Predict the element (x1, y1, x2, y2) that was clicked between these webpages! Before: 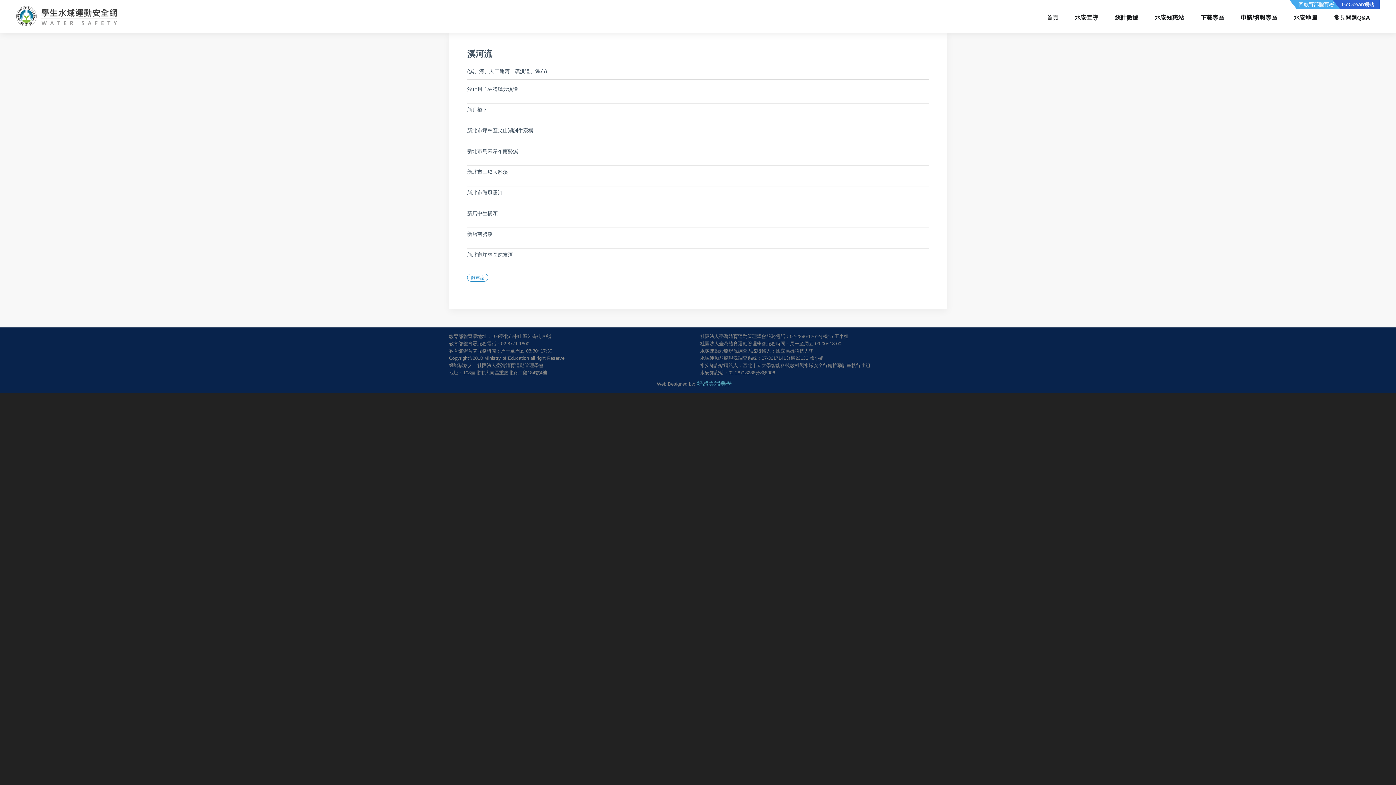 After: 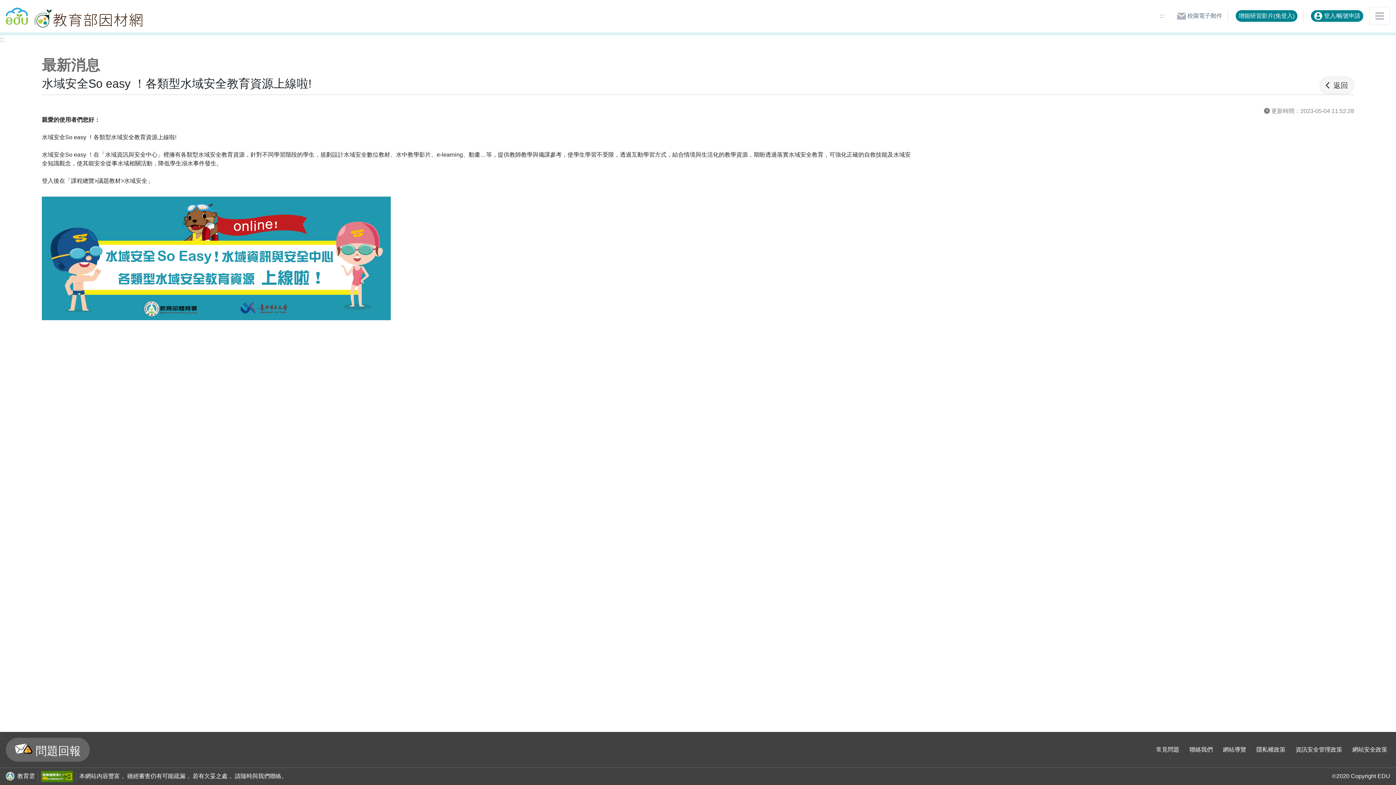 Action: label: 水安知識站 bbox: (1148, 1, 1191, 34)